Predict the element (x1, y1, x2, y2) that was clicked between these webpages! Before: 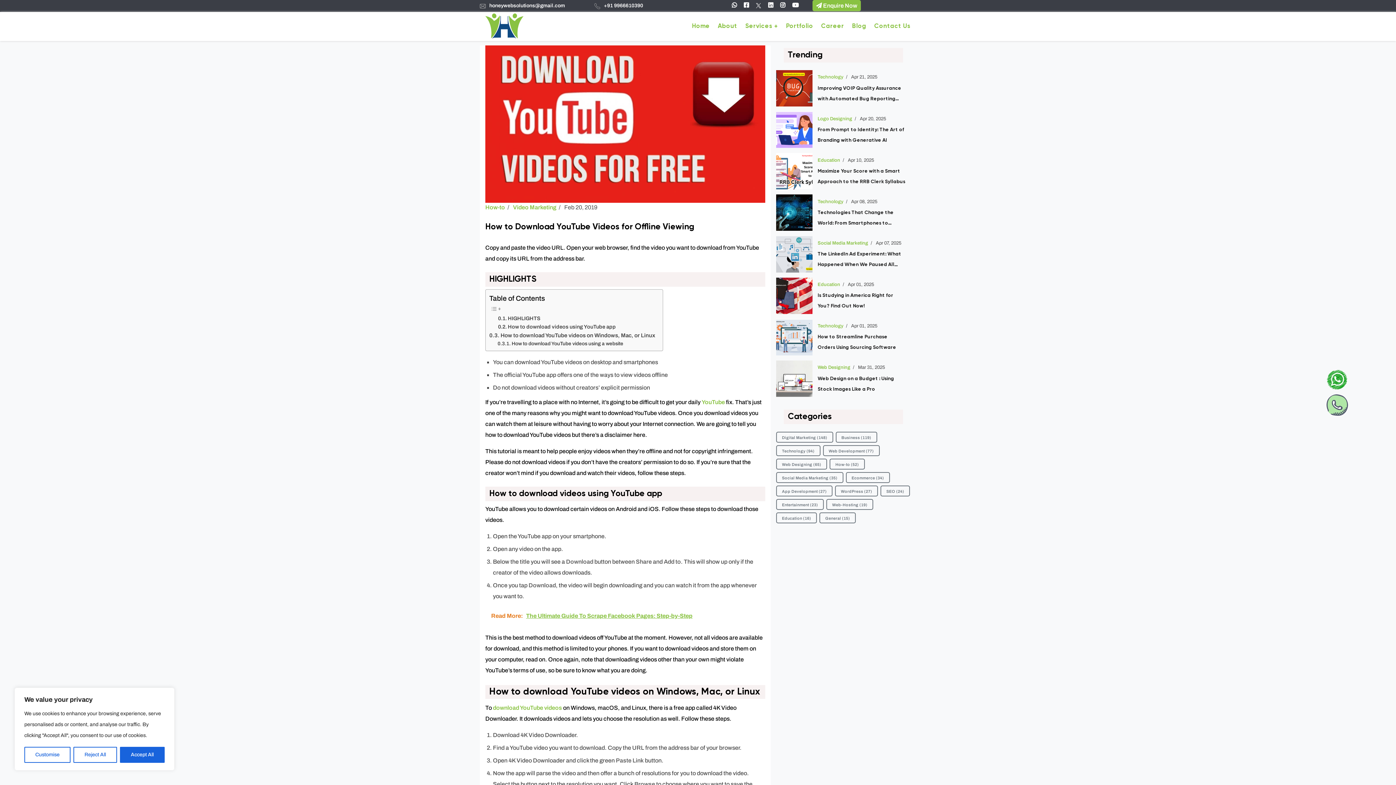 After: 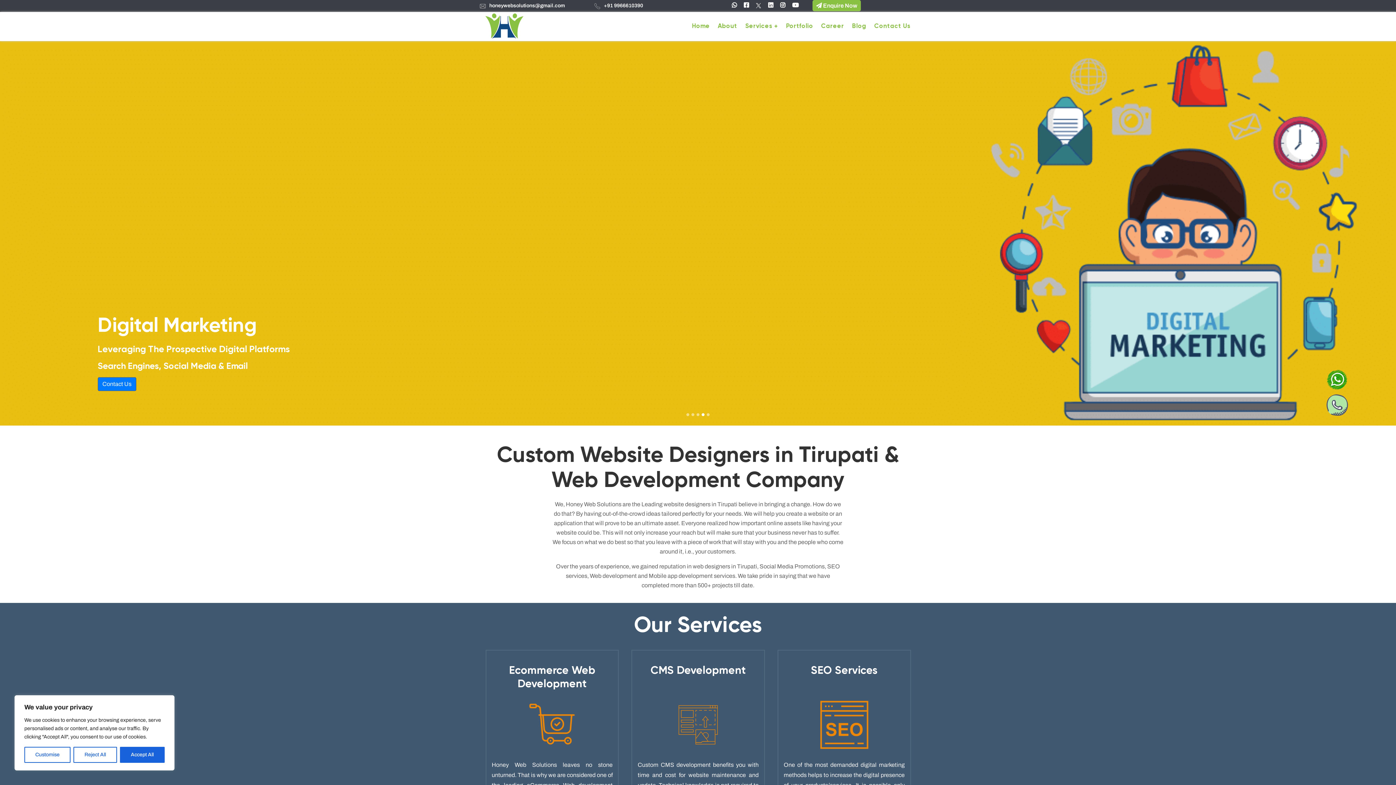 Action: bbox: (692, 17, 710, 35) label: Home